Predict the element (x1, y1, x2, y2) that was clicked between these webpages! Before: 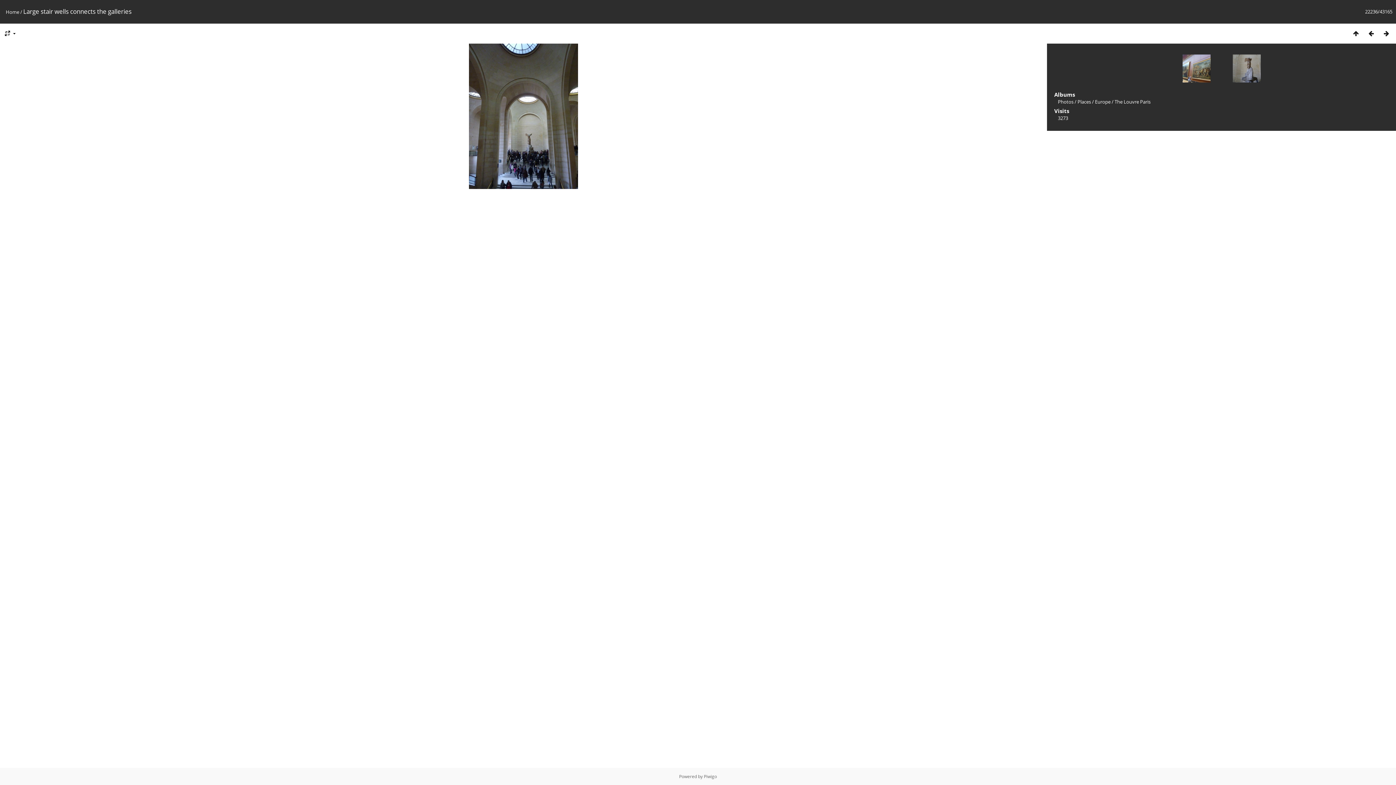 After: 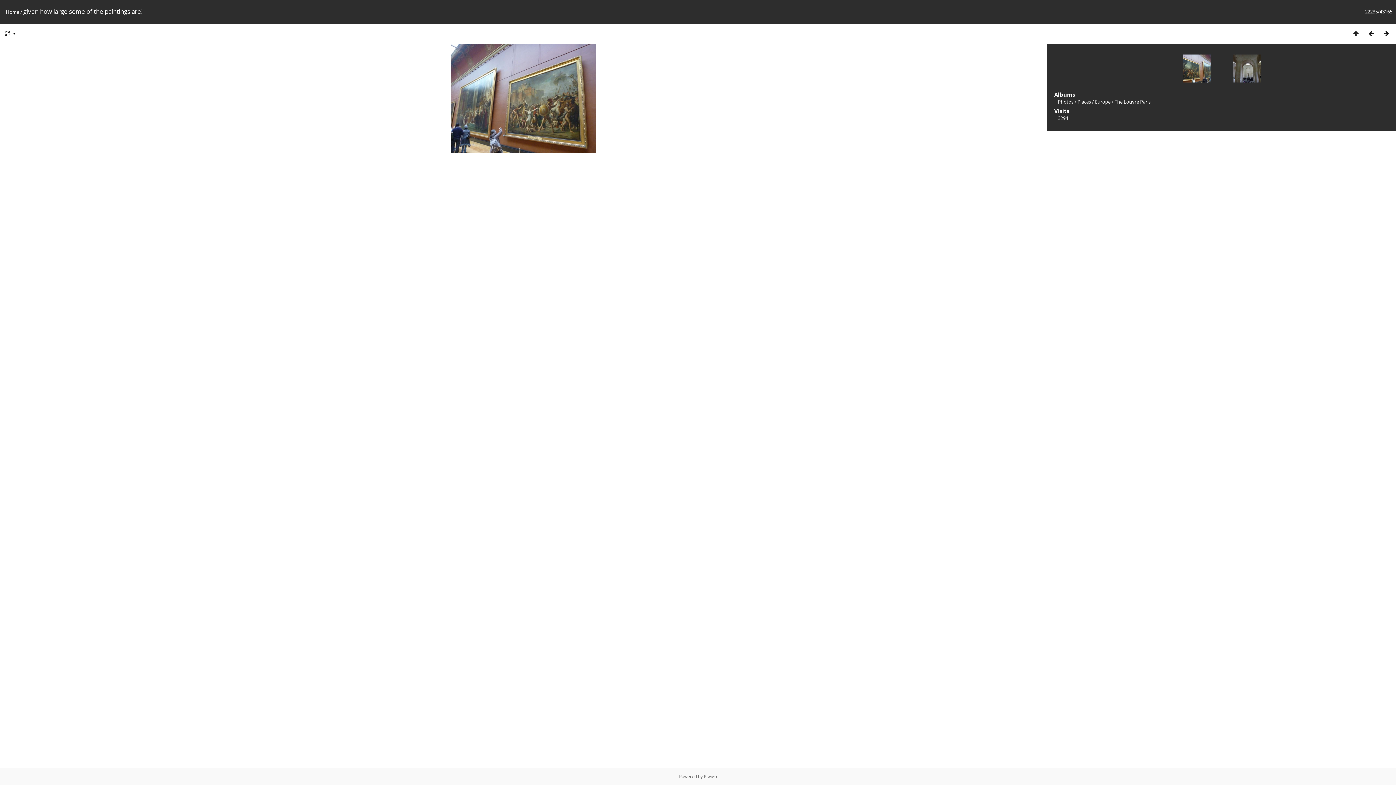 Action: bbox: (1364, 29, 1379, 37)